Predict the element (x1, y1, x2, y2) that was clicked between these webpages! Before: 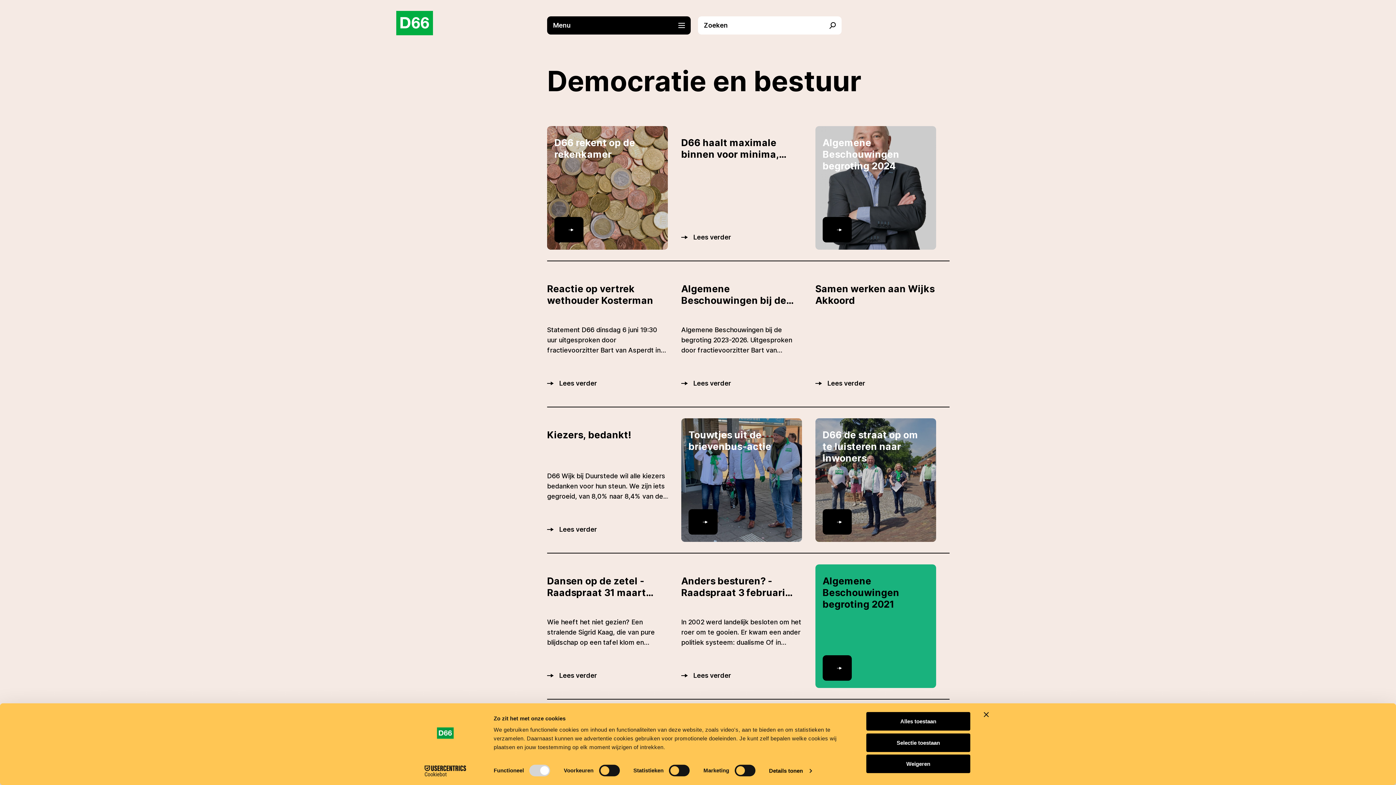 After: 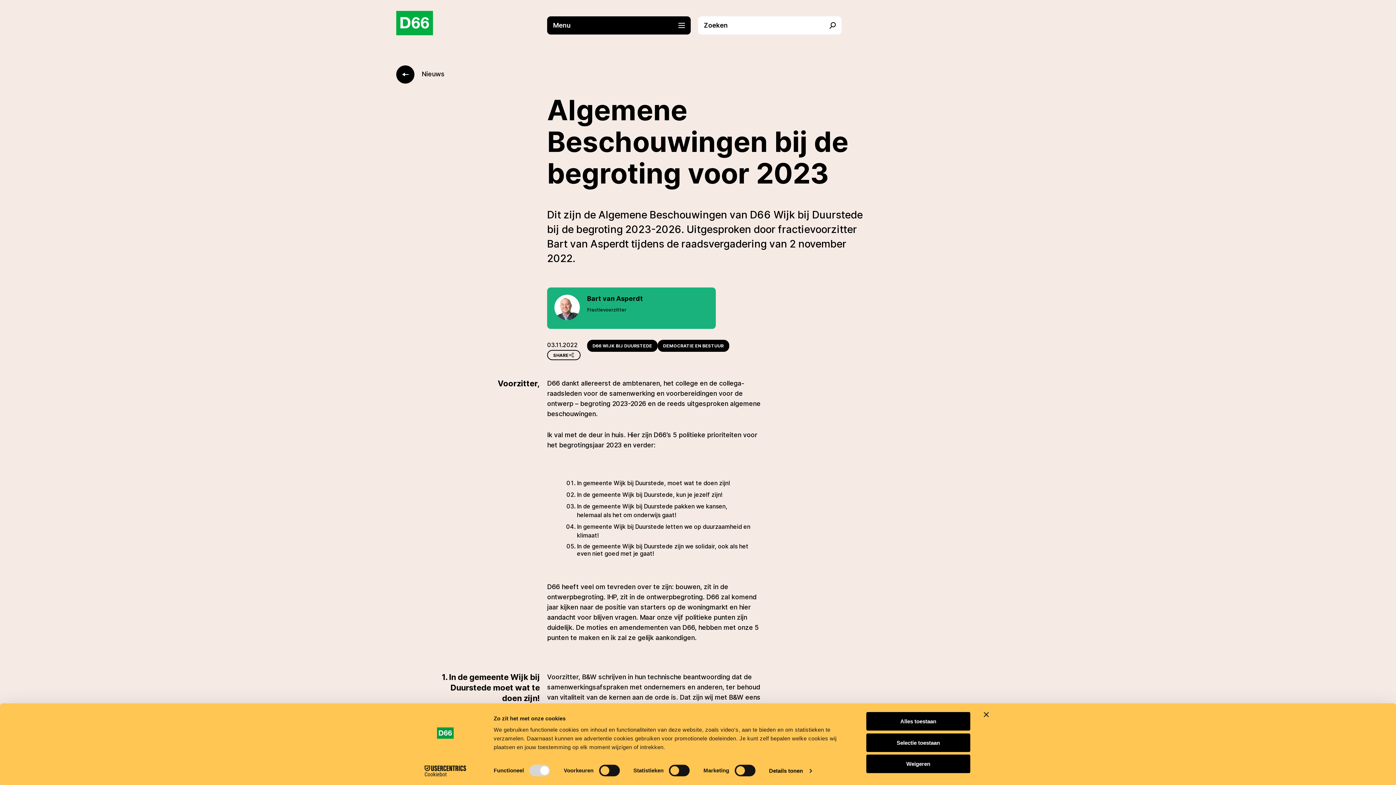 Action: label: Algemene Beschouwingen bij de begroting 2023-2026. bbox: (681, 279, 802, 310)